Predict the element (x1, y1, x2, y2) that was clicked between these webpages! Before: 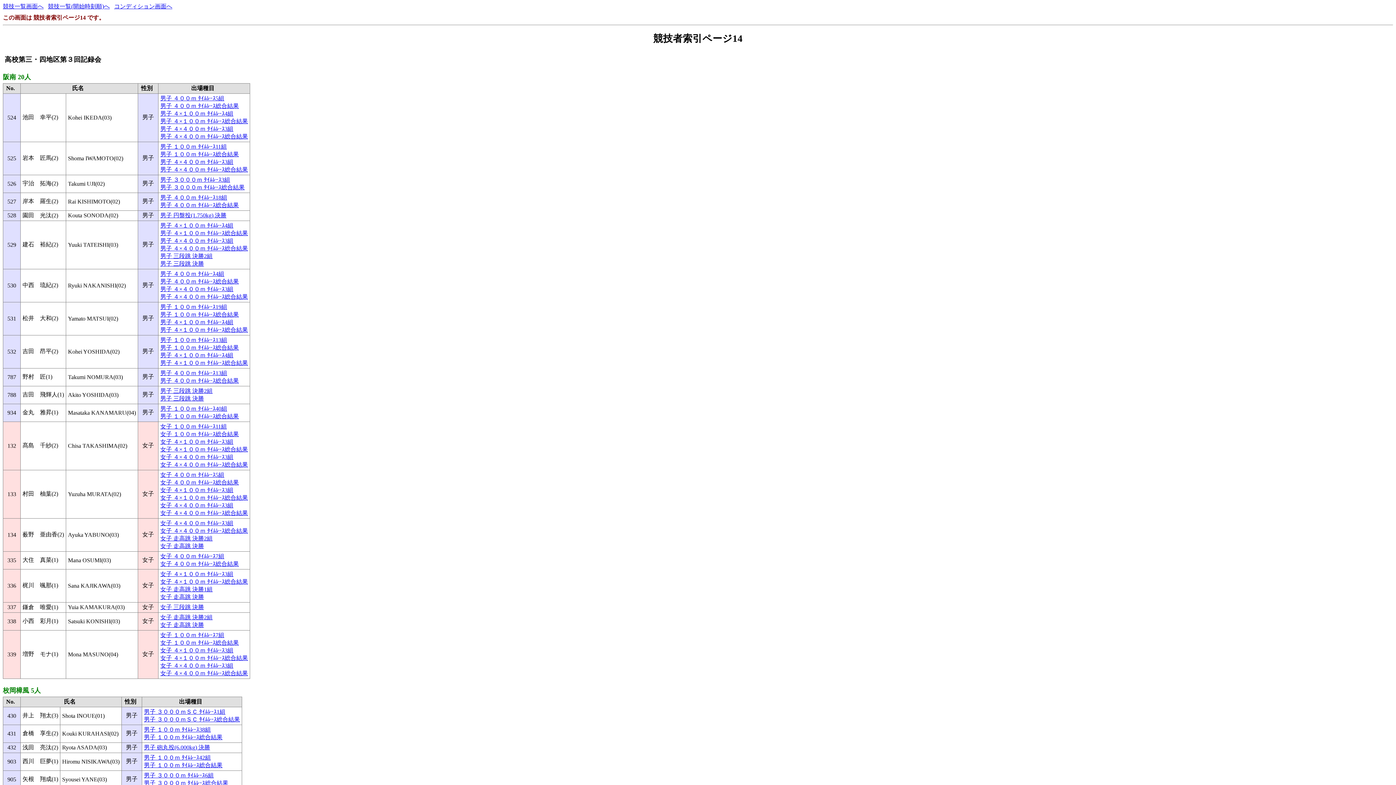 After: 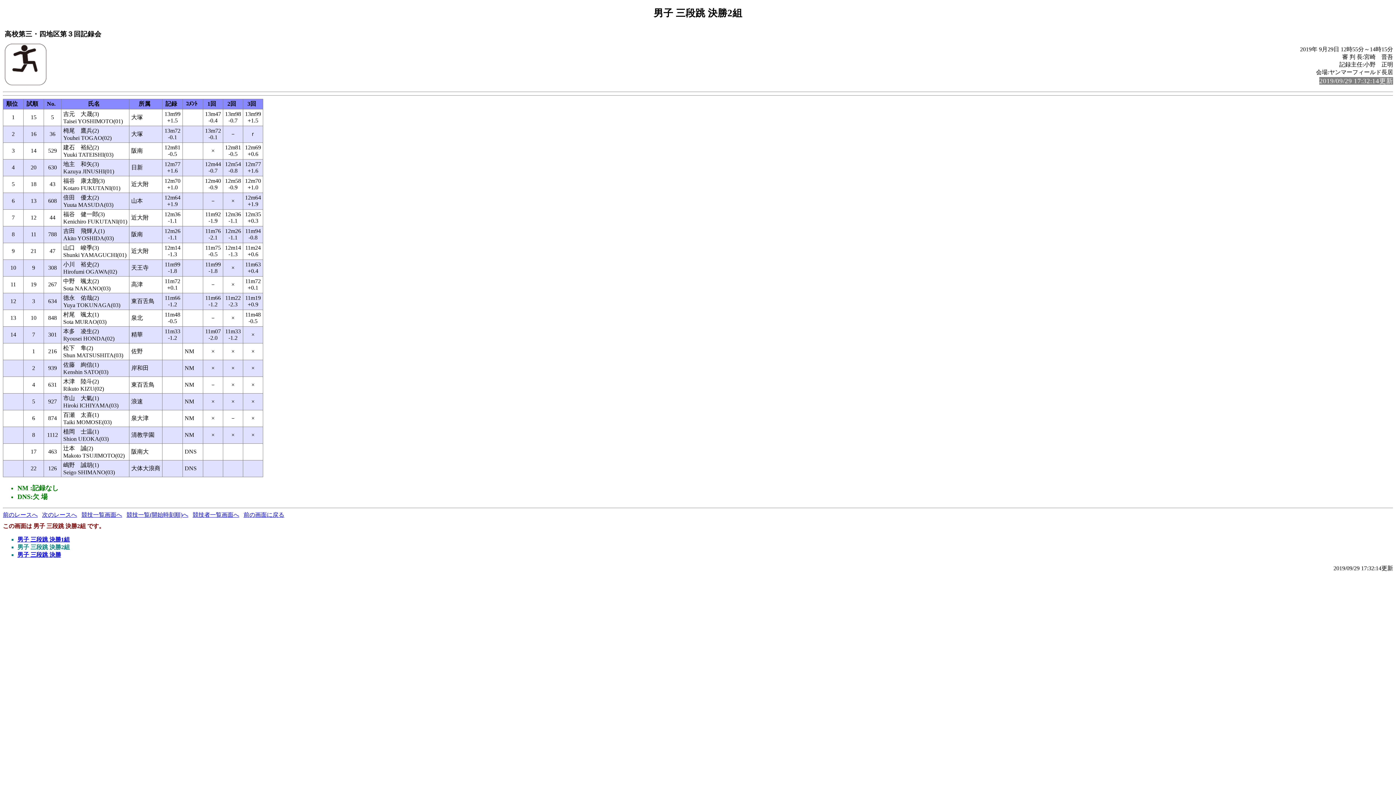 Action: label: 男子 三段跳 決勝2組 bbox: (160, 253, 212, 259)